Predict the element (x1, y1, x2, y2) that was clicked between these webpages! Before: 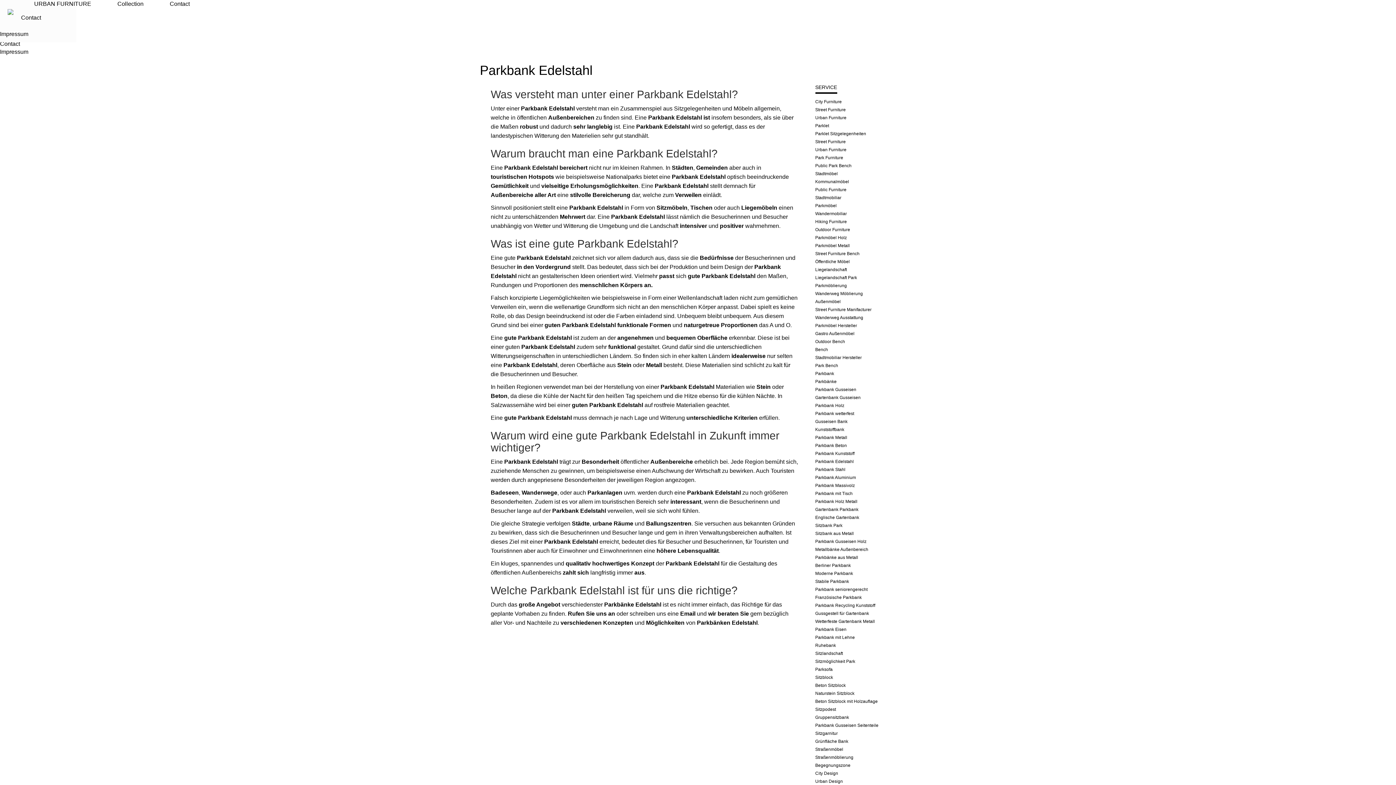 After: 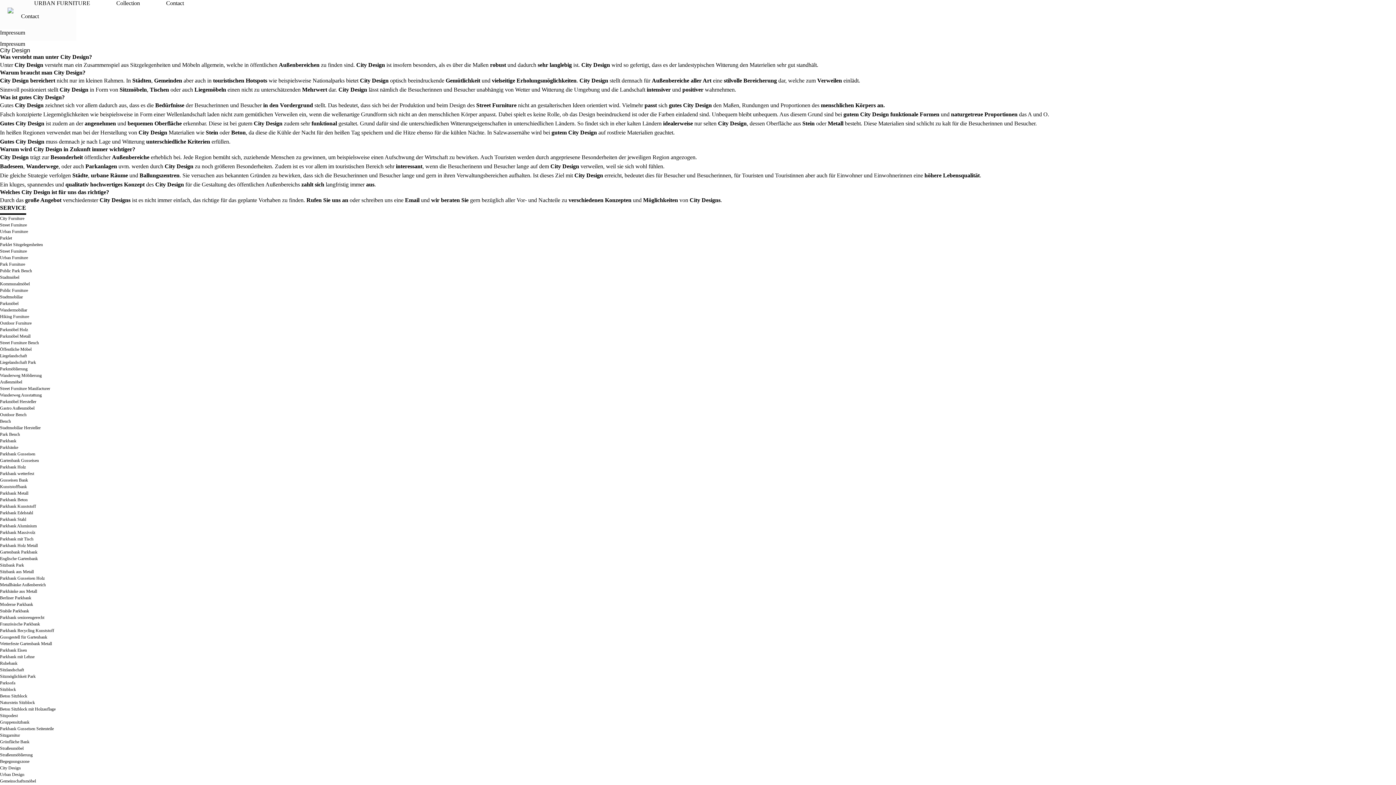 Action: label: City Design bbox: (815, 771, 838, 776)